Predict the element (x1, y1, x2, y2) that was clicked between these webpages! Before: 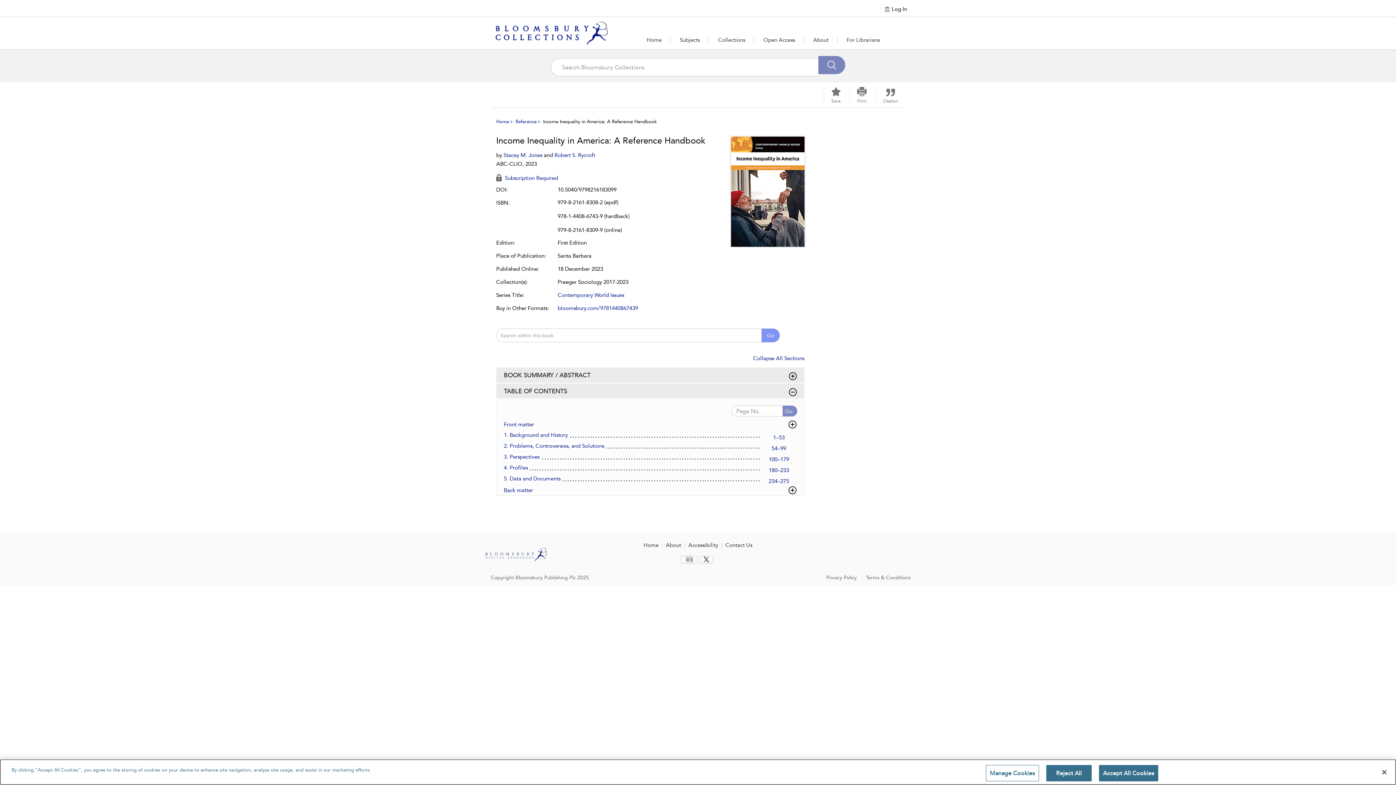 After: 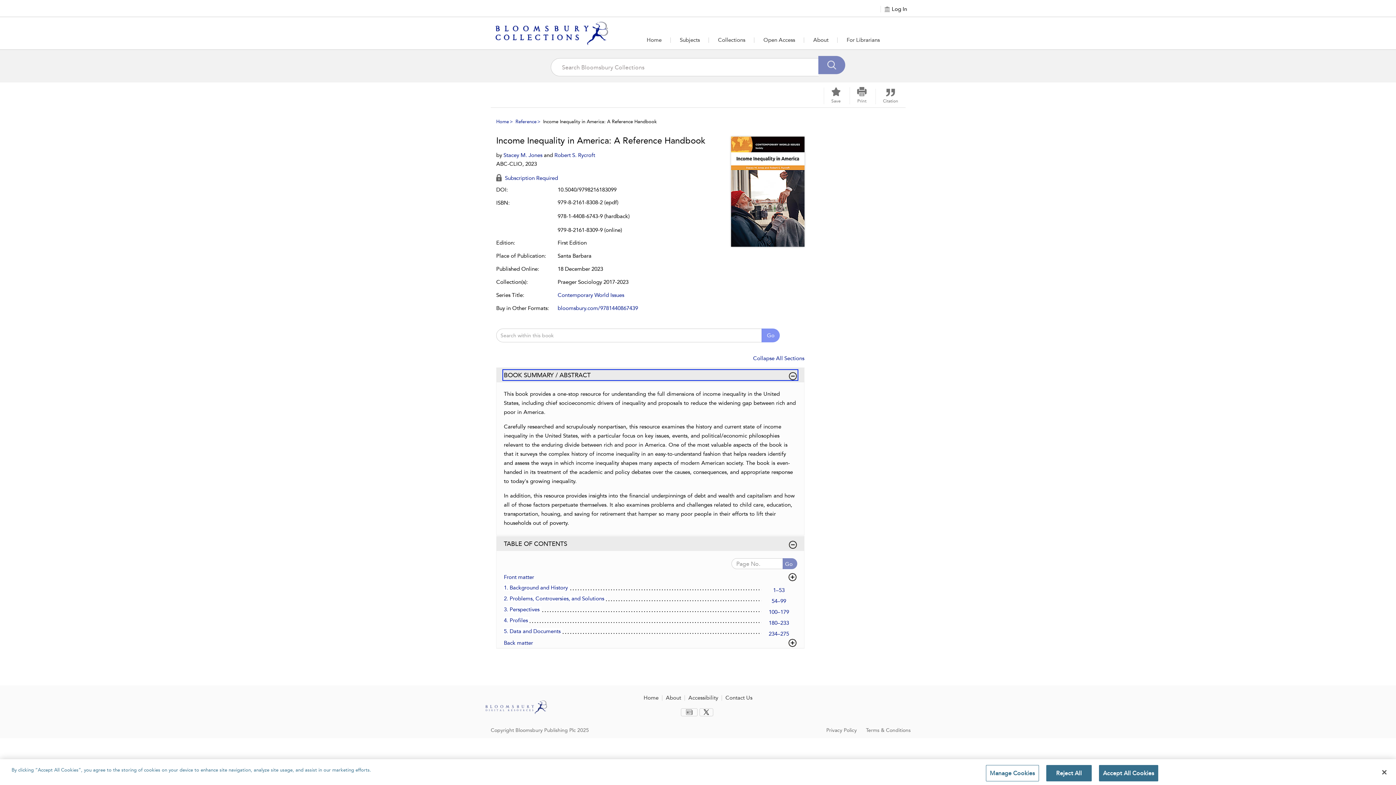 Action: label: BOOK SUMMARY / ABSTRACT bbox: (504, 370, 796, 379)